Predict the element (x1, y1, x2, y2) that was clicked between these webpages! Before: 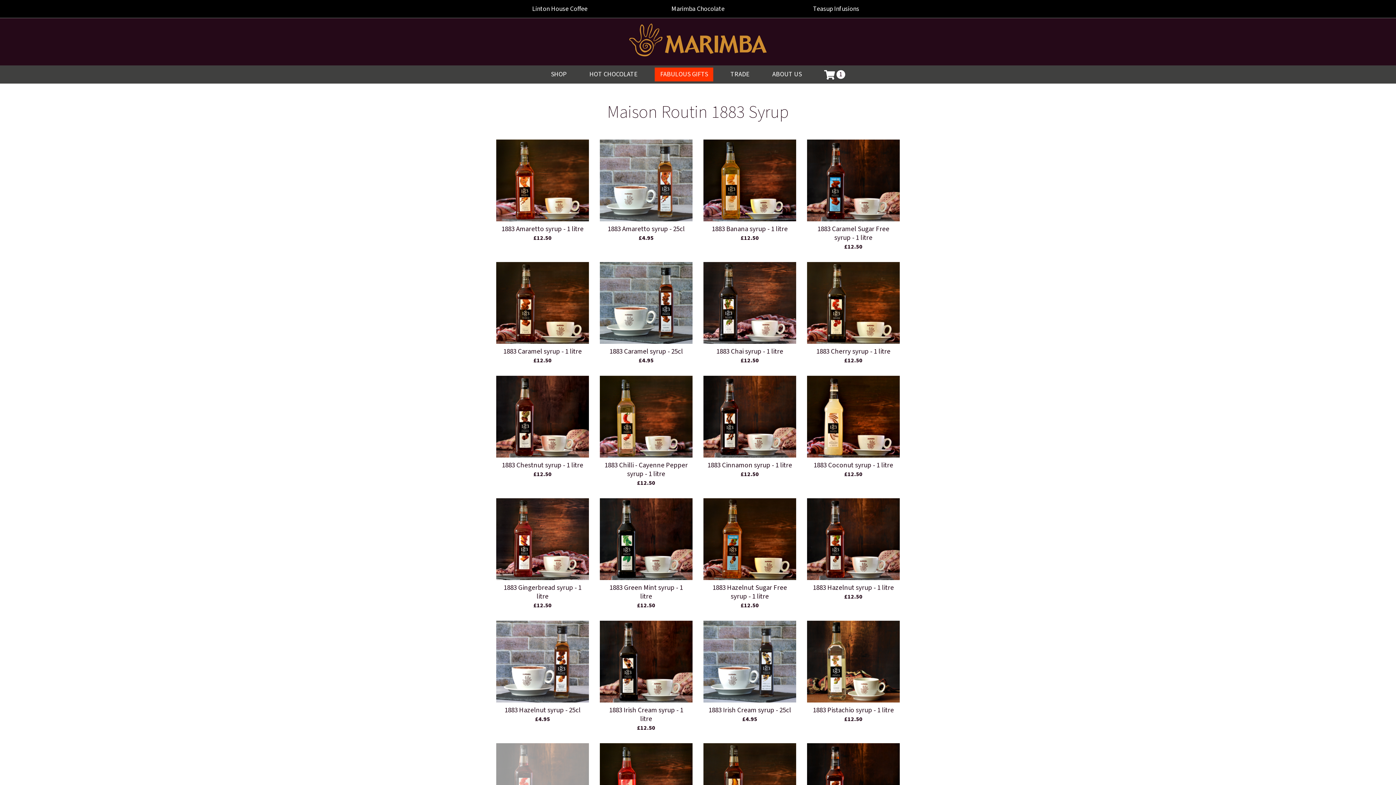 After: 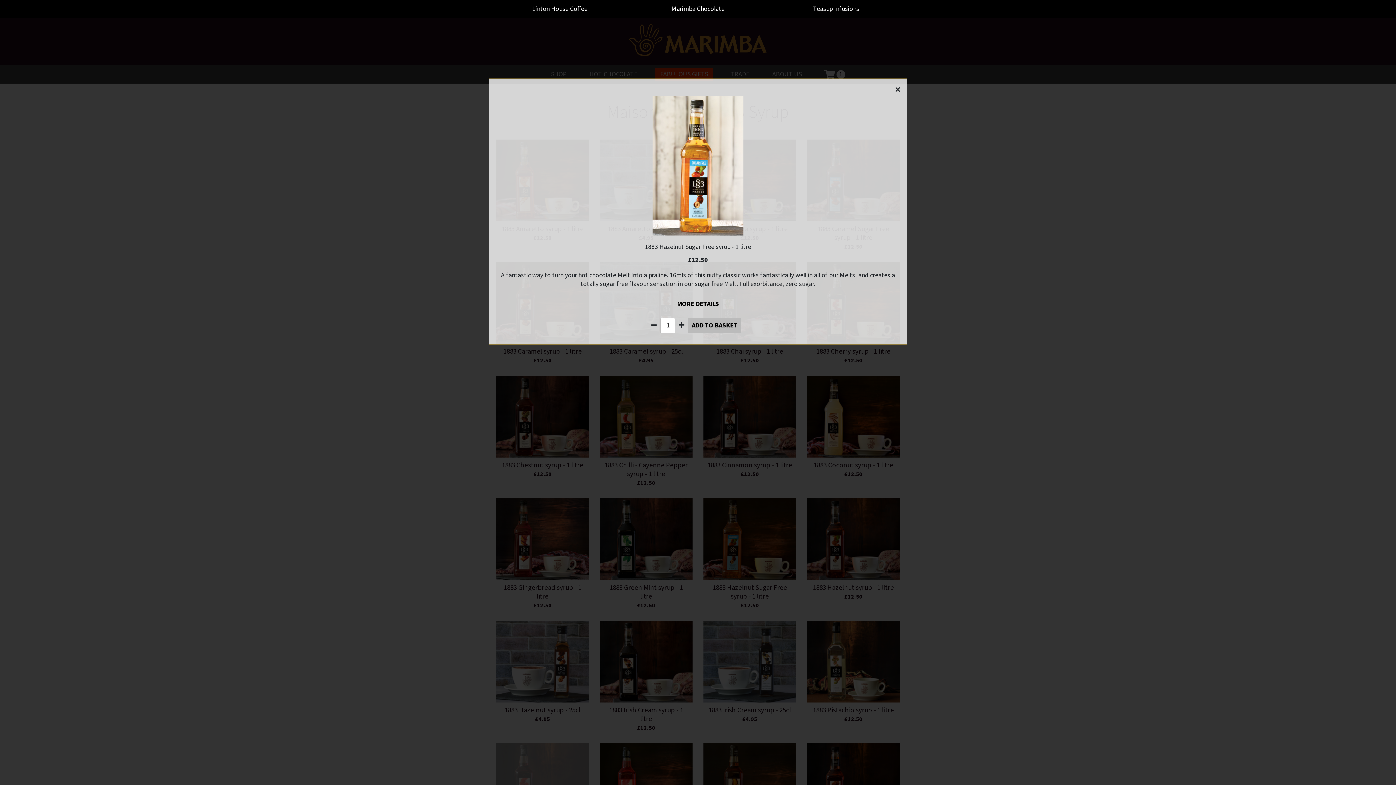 Action: label: 1883 Hazelnut Sugar Free syrup - 1 litre
£12.50 bbox: (703, 498, 796, 613)